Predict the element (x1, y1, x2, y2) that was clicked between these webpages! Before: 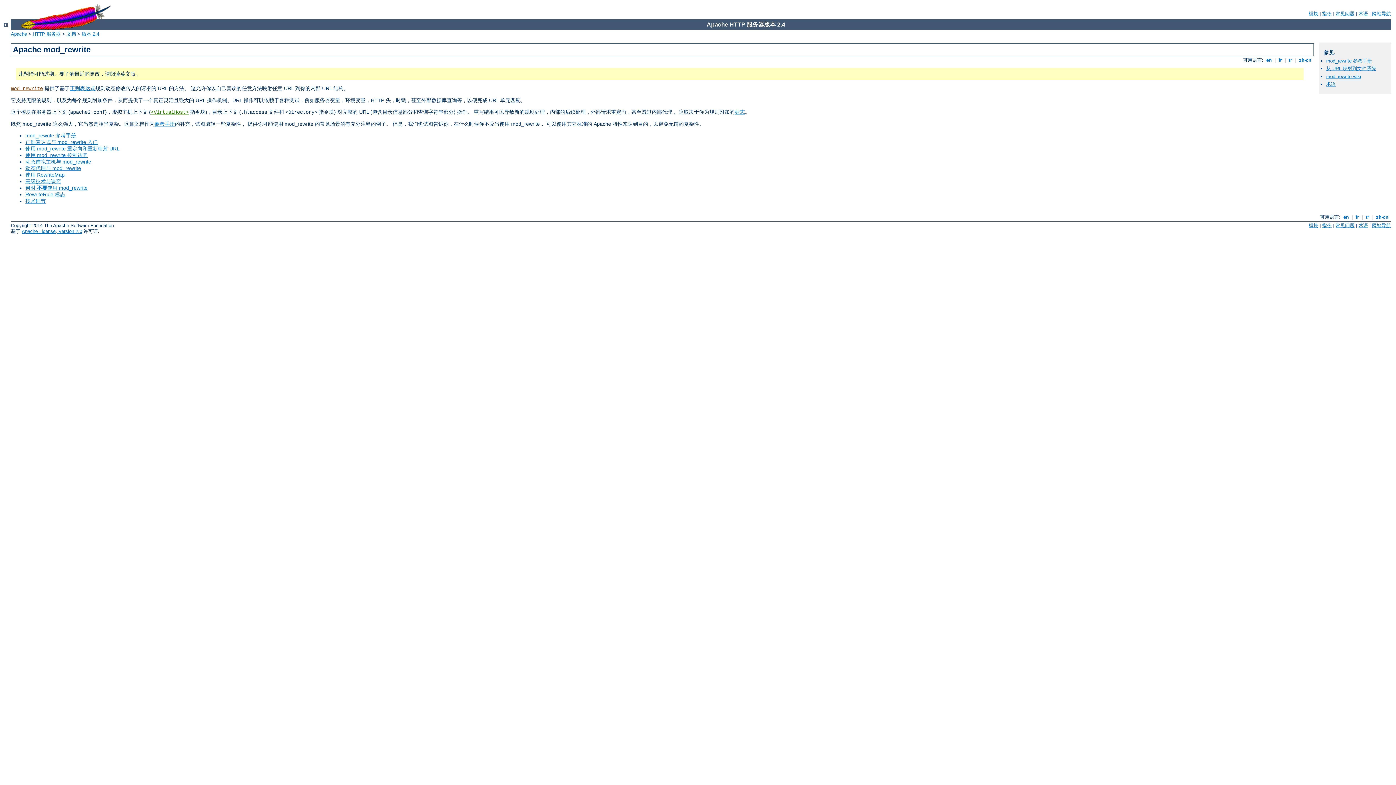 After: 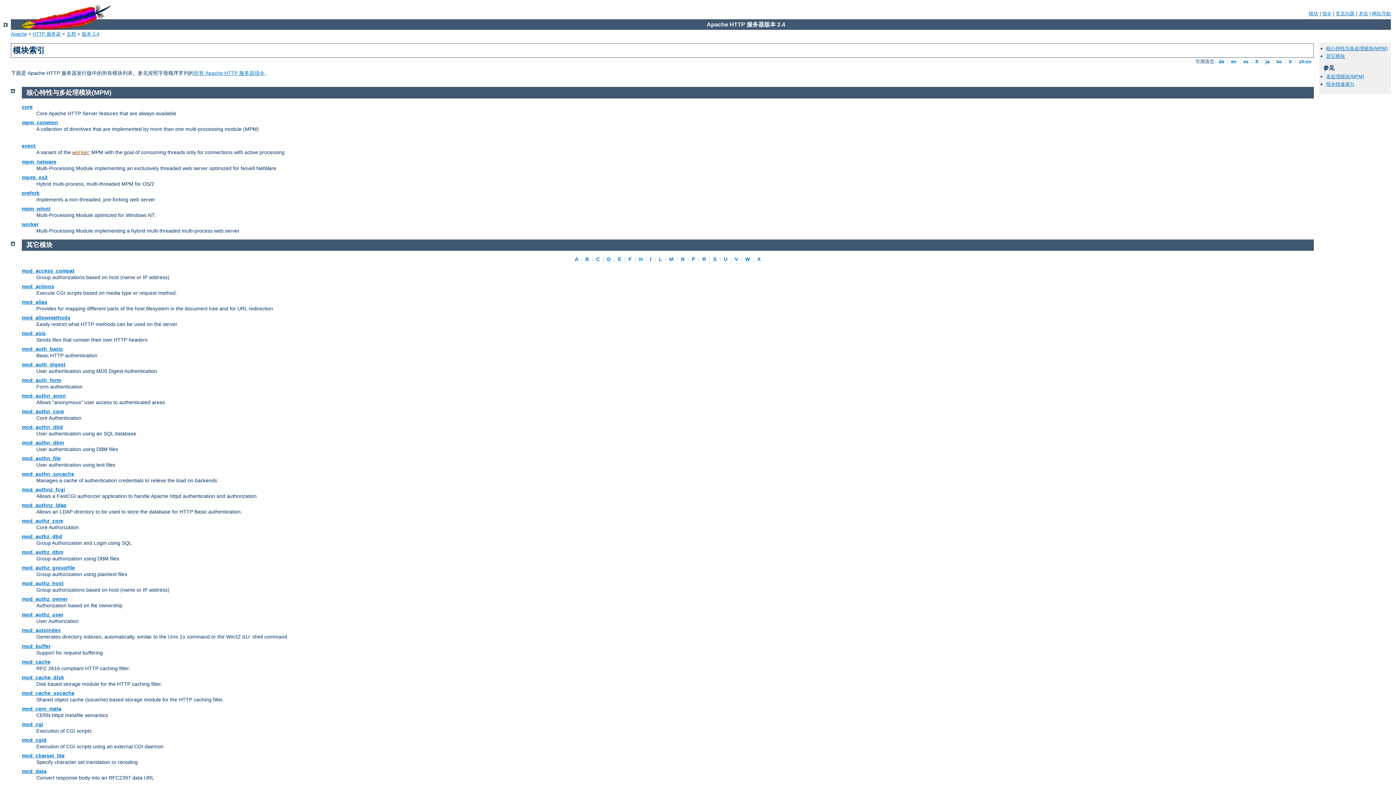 Action: label: 模块 bbox: (1309, 10, 1318, 16)